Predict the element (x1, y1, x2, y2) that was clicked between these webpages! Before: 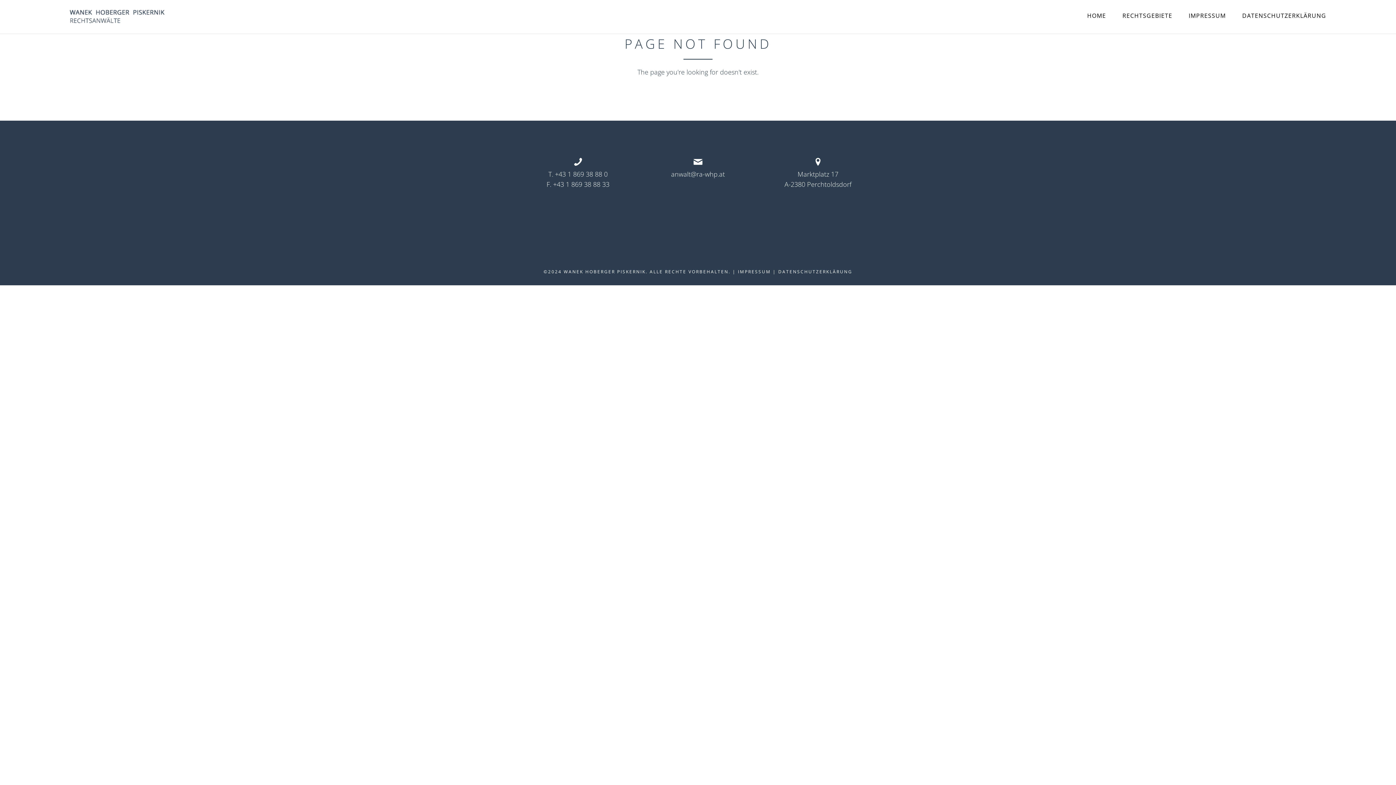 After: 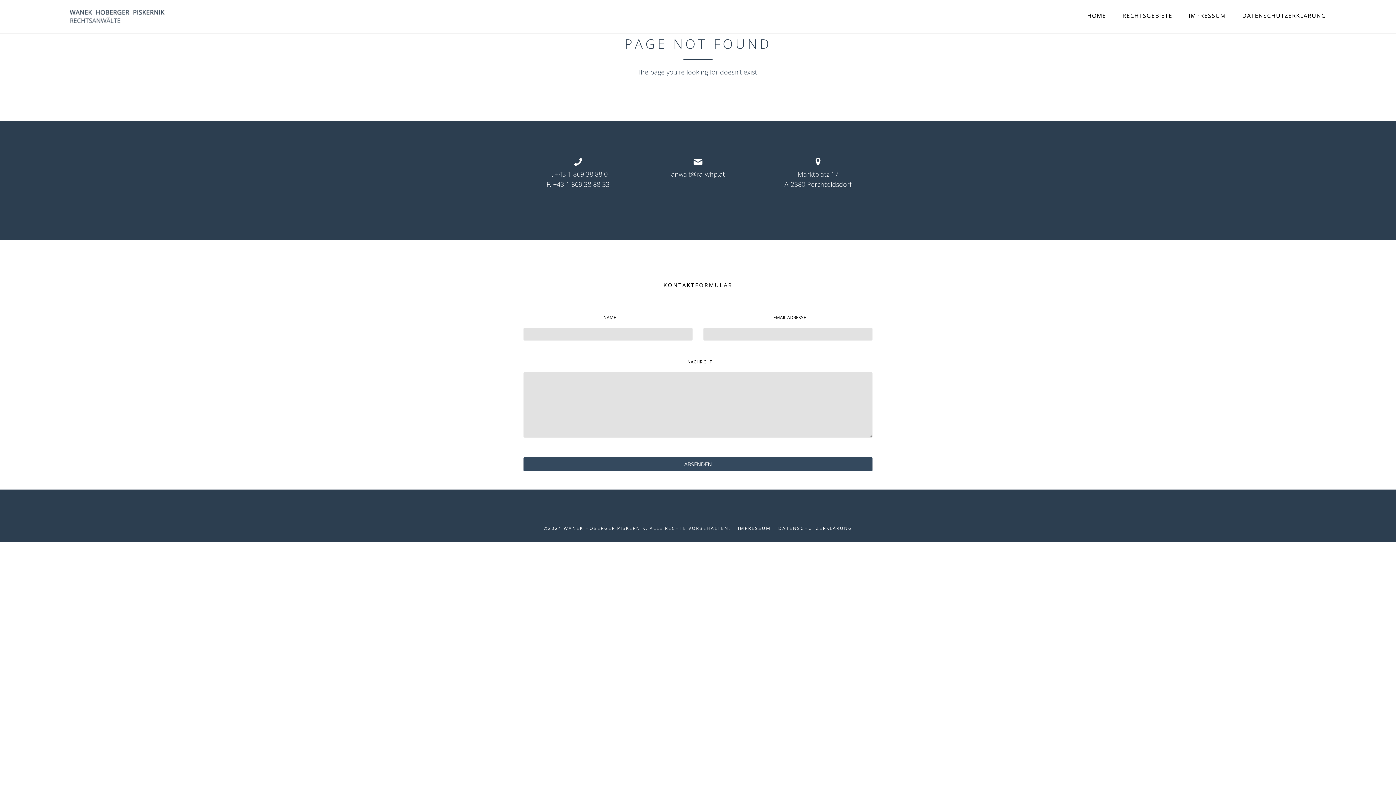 Action: bbox: (643, 157, 752, 179) label: 
anwalt@ra-whp.at